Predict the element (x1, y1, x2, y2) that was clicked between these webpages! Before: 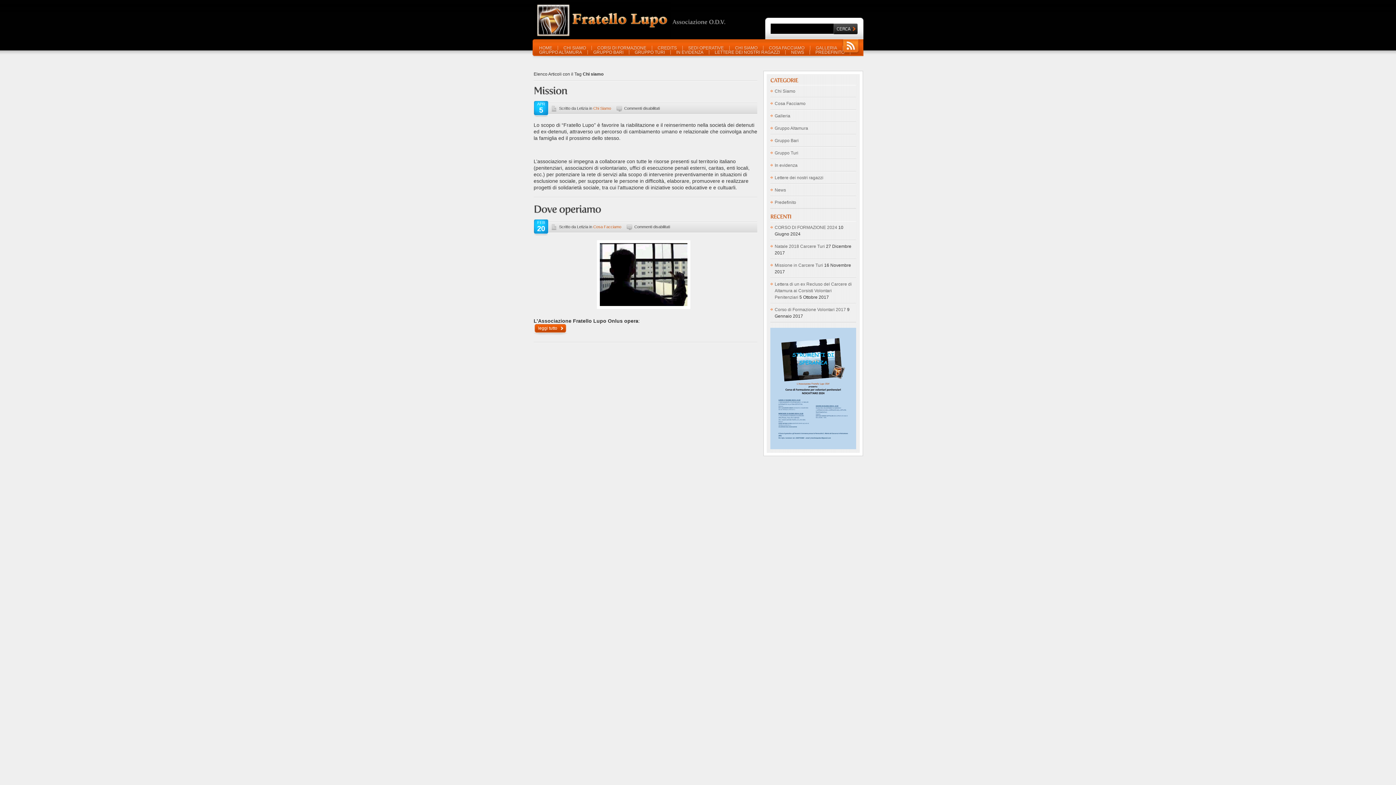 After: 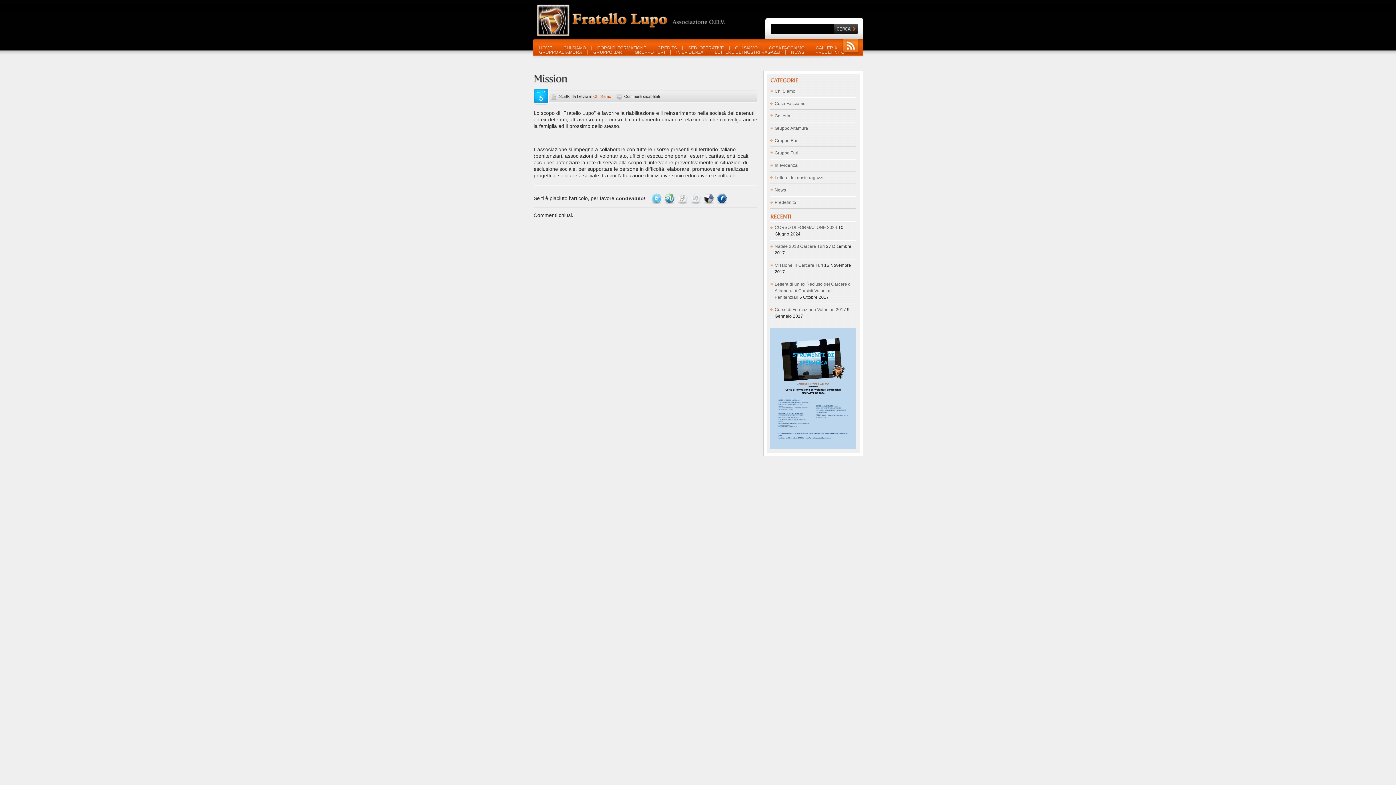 Action: label: Mission bbox: (533, 85, 567, 96)